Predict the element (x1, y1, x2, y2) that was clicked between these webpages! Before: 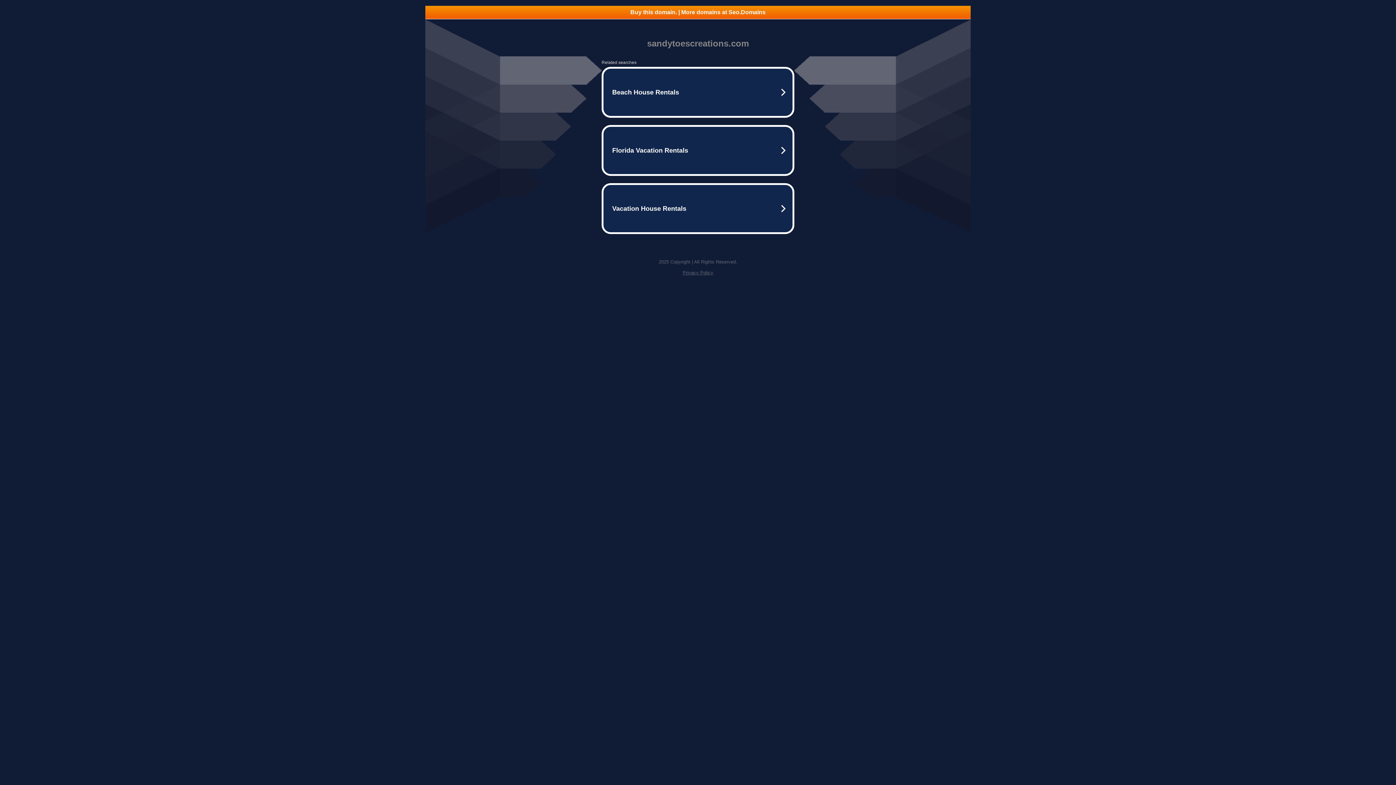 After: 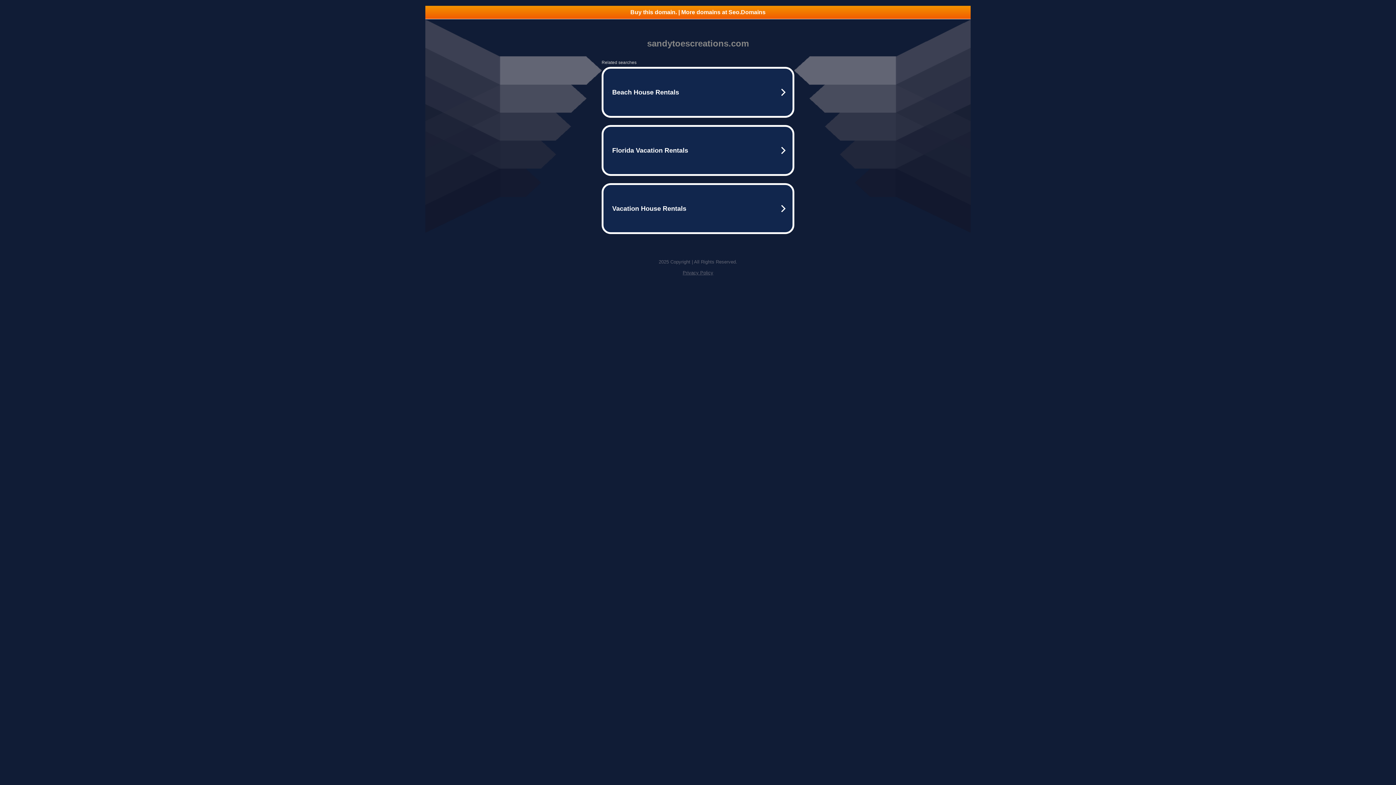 Action: label: Privacy Policy bbox: (682, 270, 713, 275)